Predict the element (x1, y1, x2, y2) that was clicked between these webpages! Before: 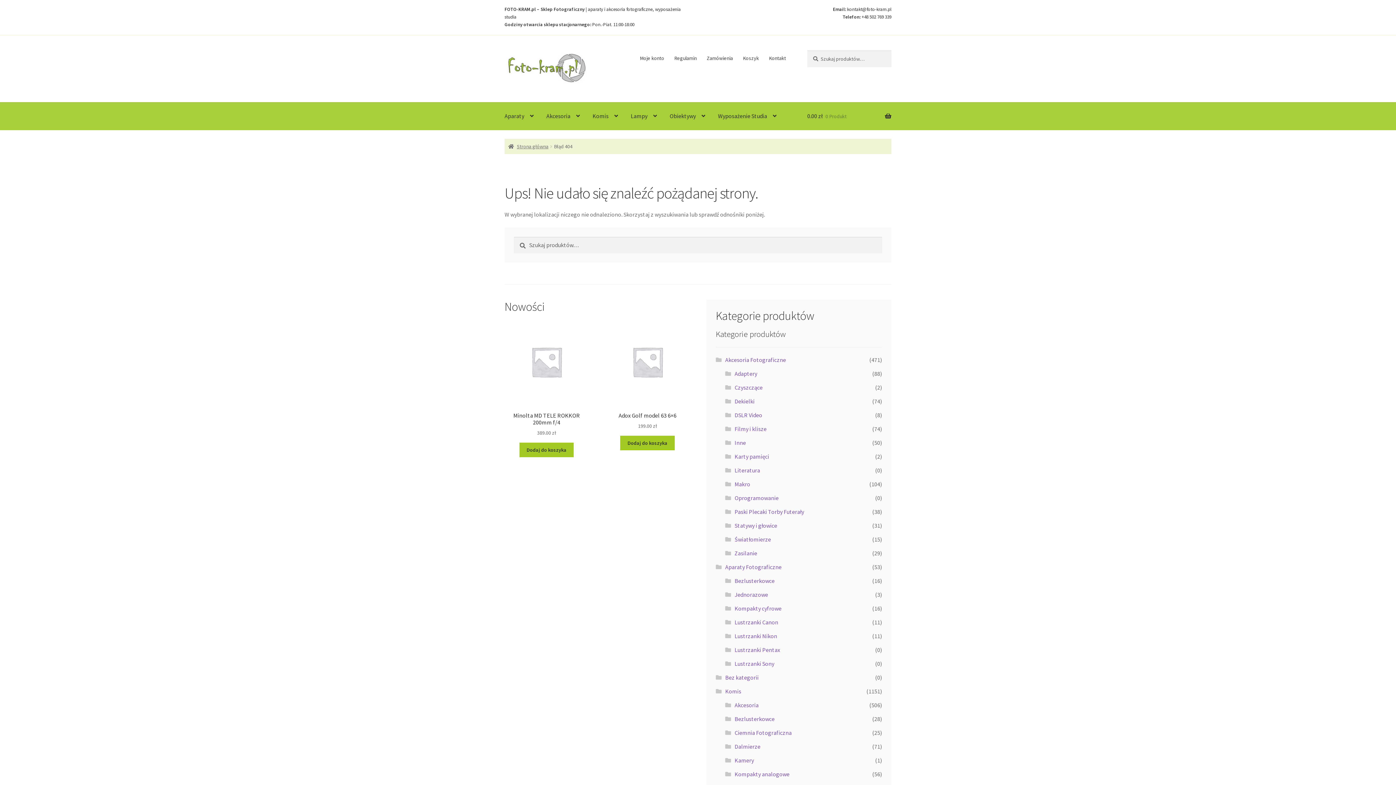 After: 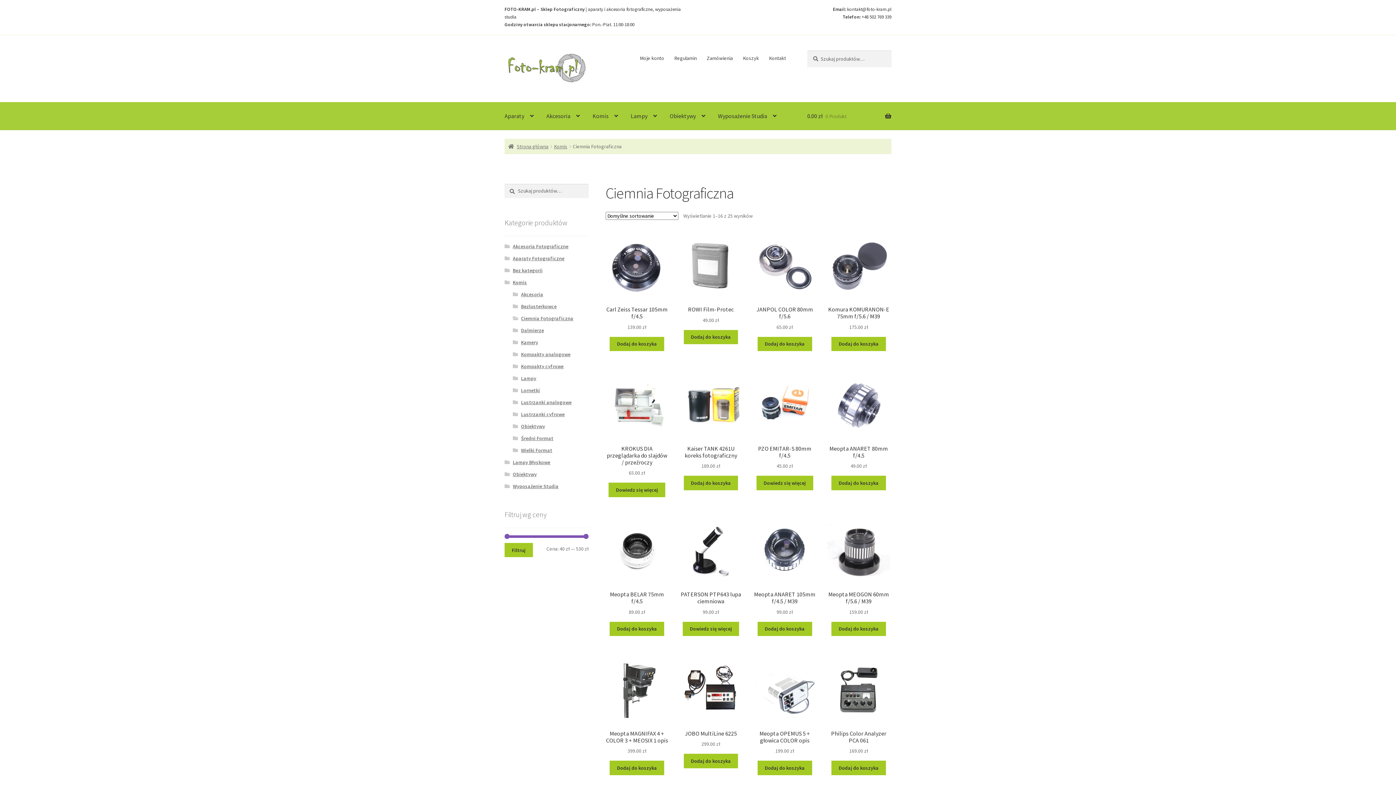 Action: bbox: (734, 729, 791, 736) label: Ciemnia Fotograficzna